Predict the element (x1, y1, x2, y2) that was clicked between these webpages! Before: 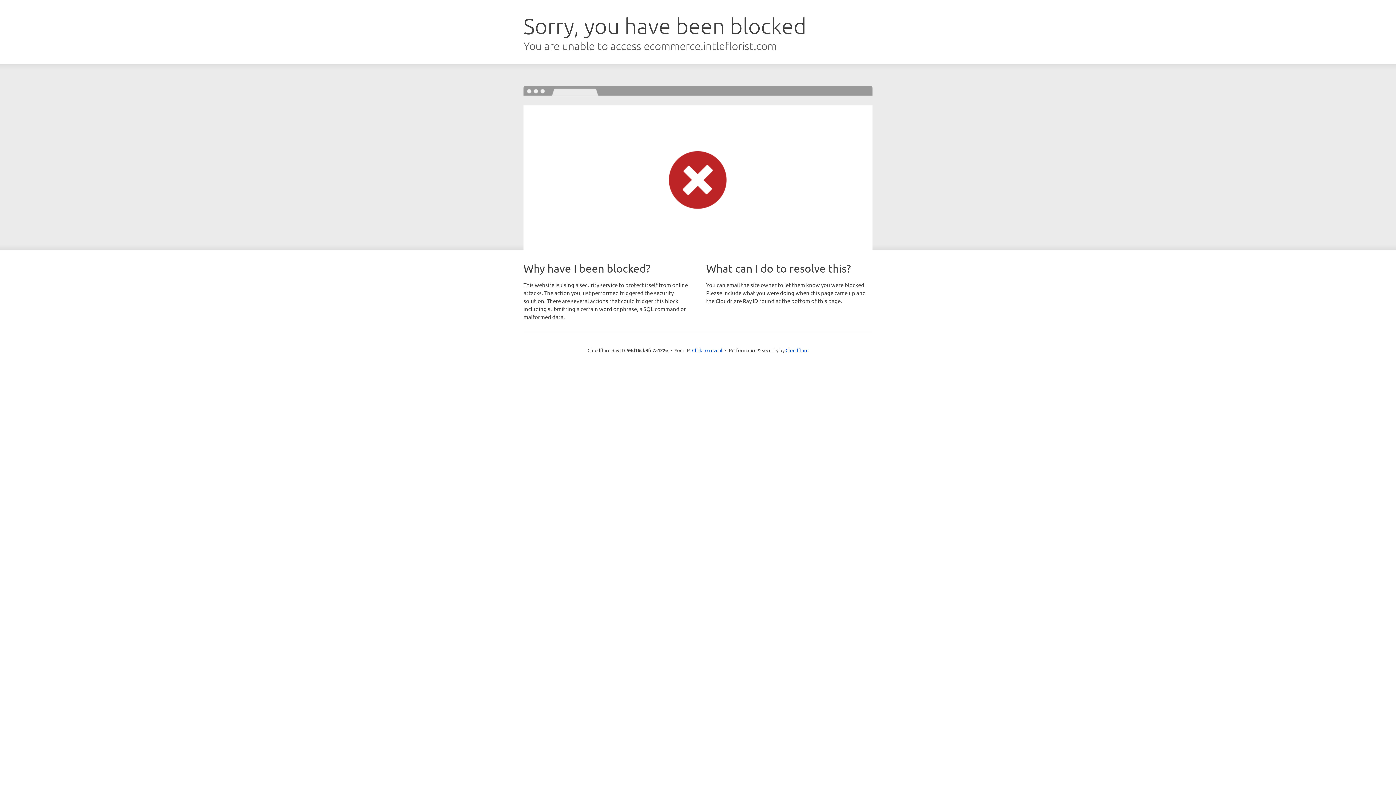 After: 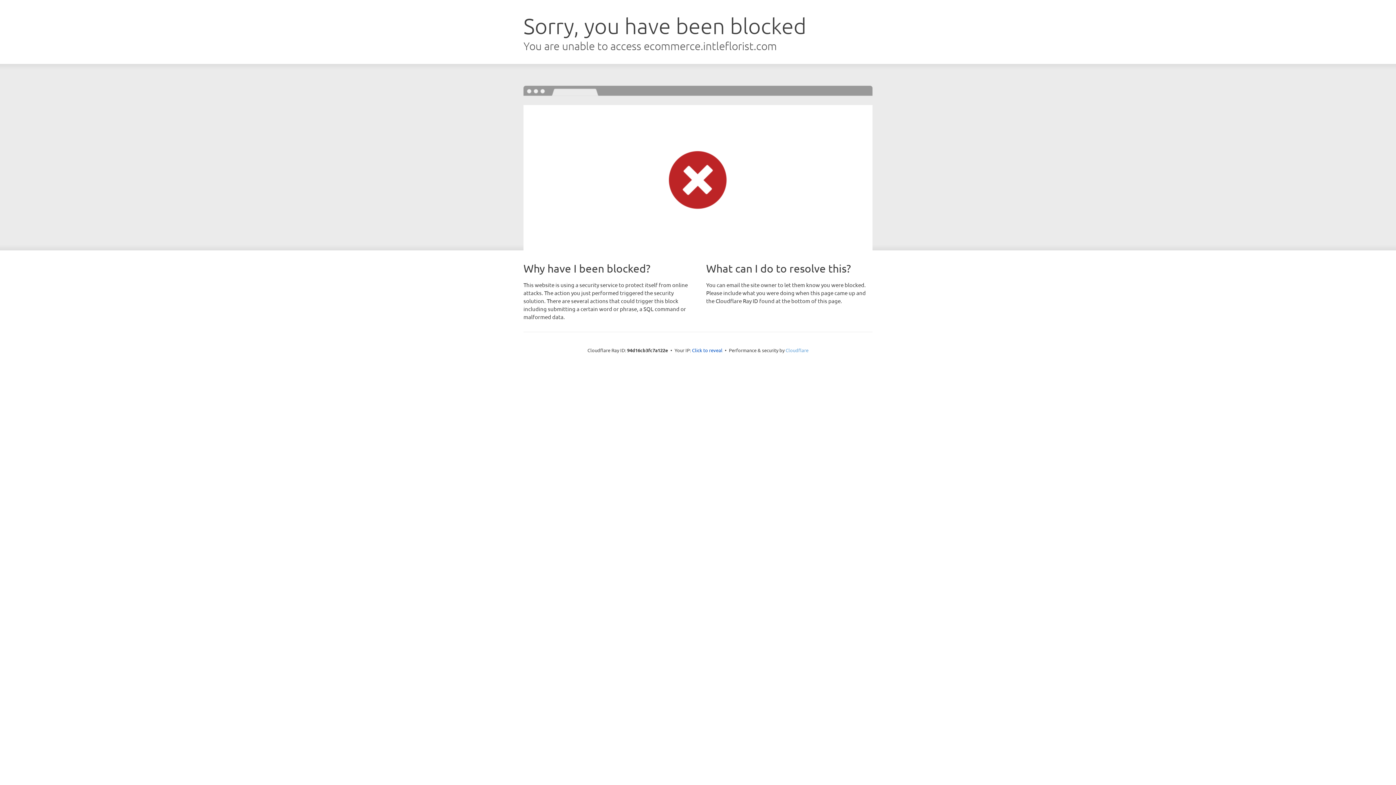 Action: label: Cloudflare bbox: (785, 347, 808, 353)